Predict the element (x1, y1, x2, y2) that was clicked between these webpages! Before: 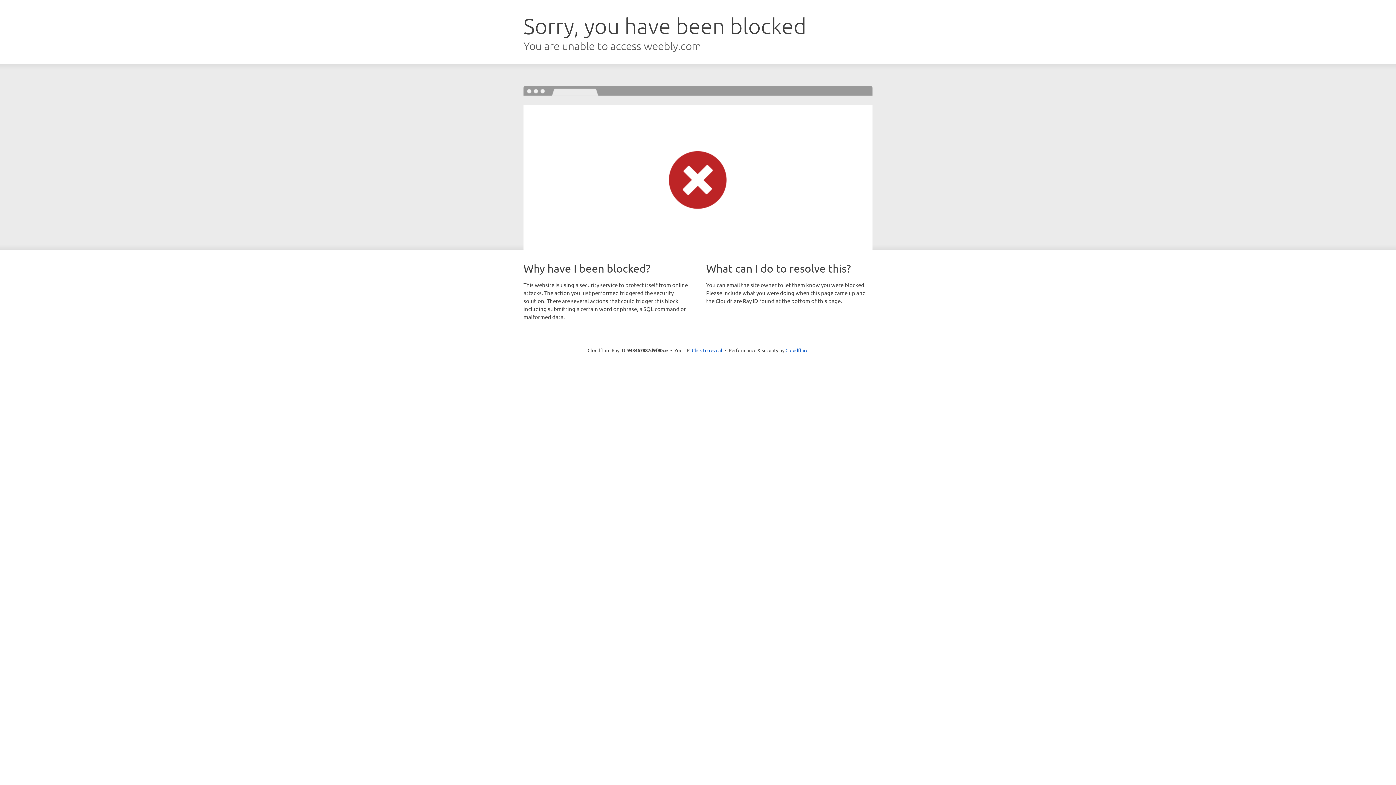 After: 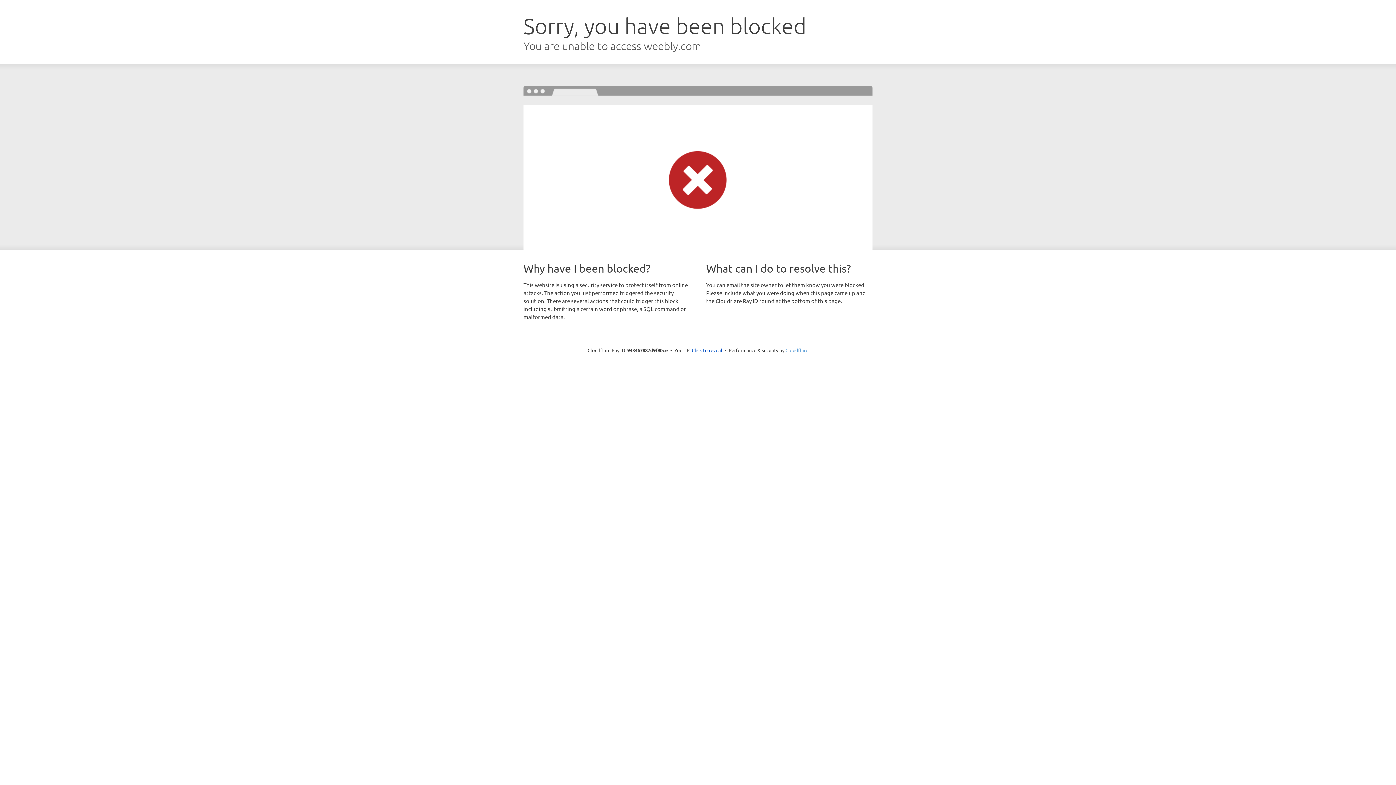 Action: bbox: (785, 347, 808, 353) label: Cloudflare